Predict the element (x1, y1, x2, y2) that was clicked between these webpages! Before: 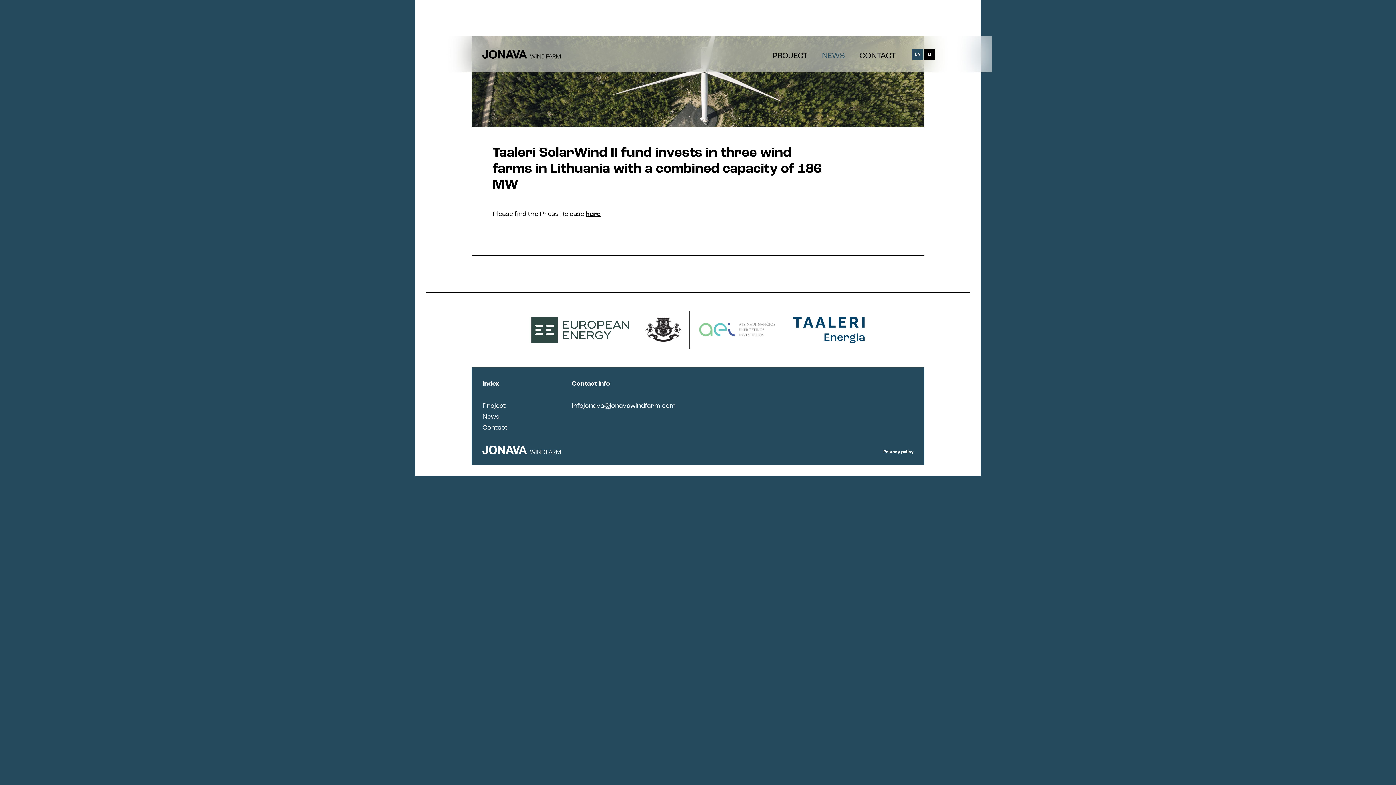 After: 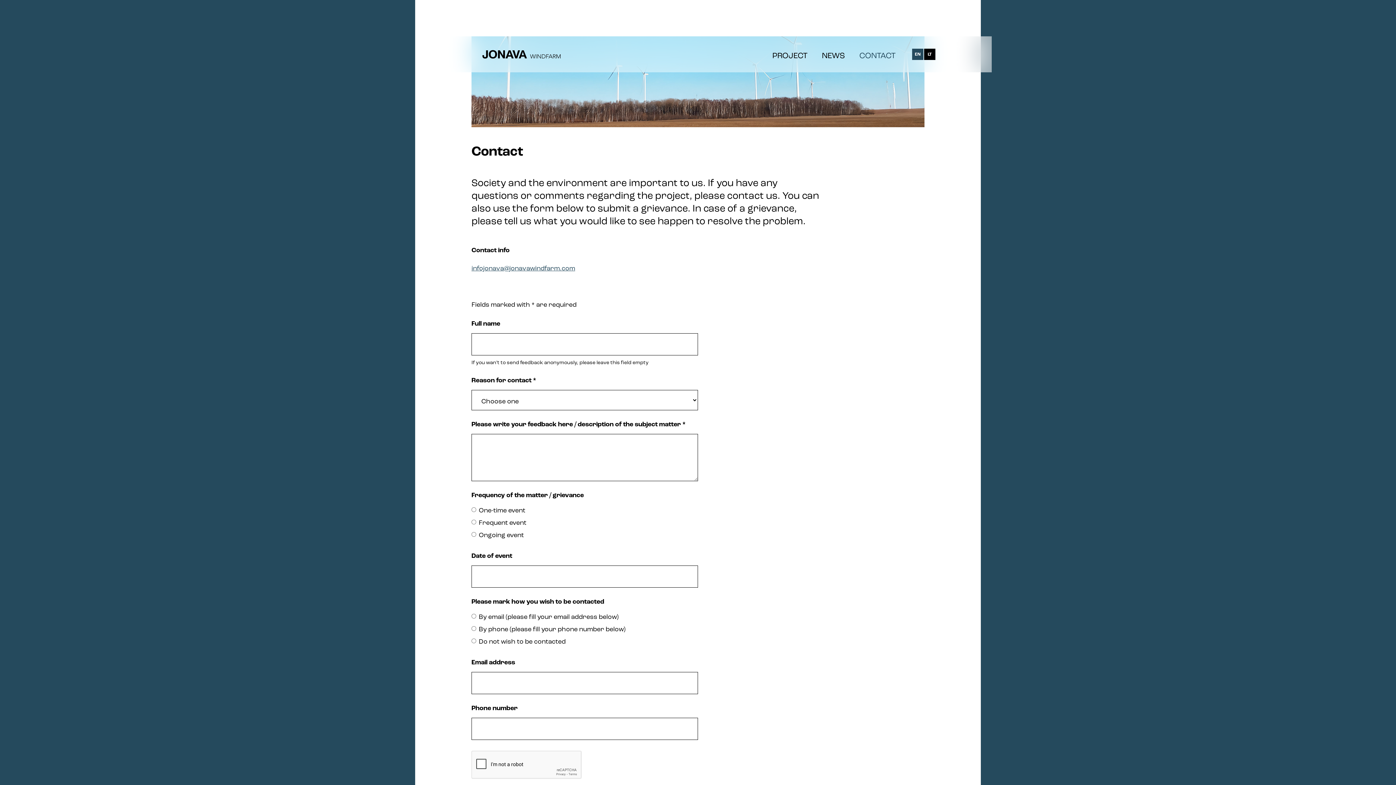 Action: label: CONTACT bbox: (859, 36, 895, 72)